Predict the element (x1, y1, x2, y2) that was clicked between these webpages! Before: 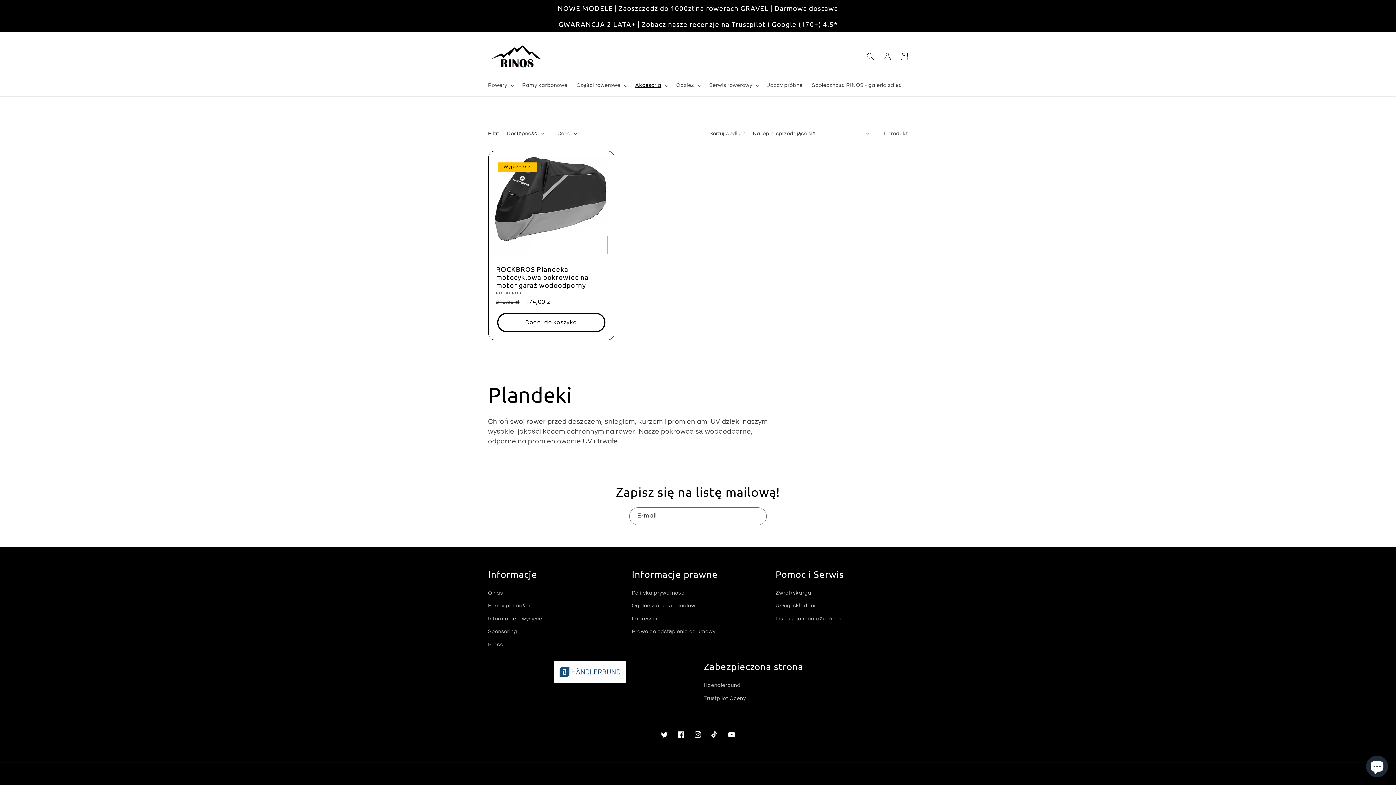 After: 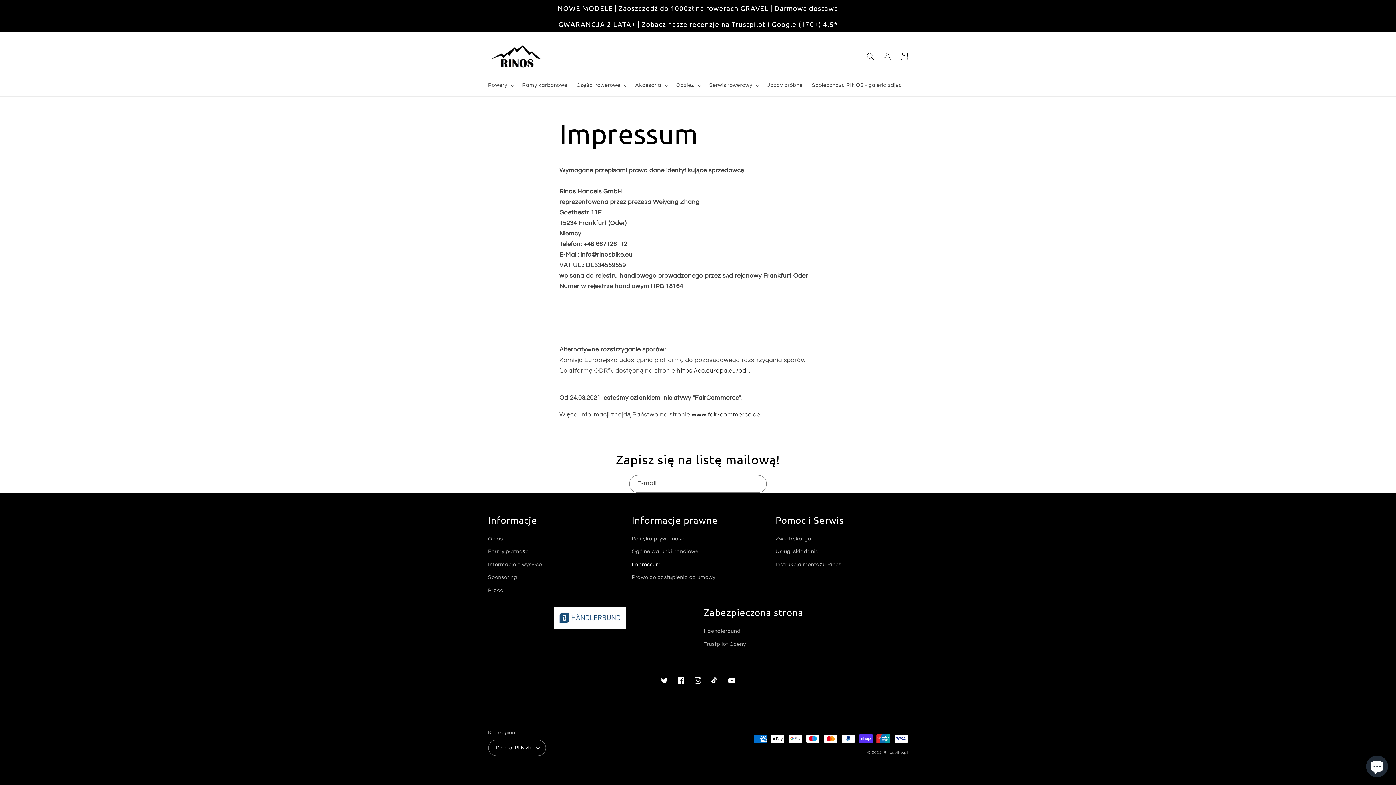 Action: label: Impressum bbox: (632, 612, 660, 625)